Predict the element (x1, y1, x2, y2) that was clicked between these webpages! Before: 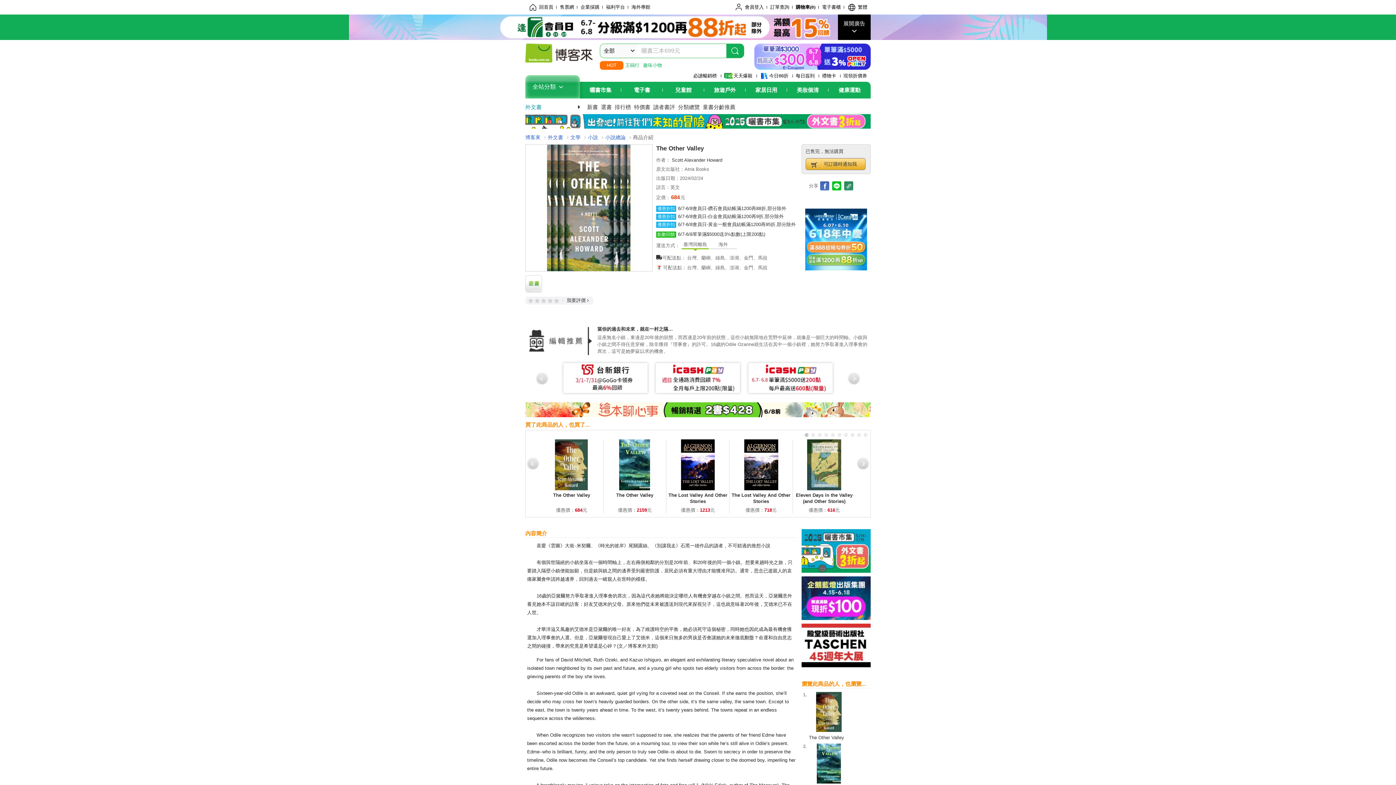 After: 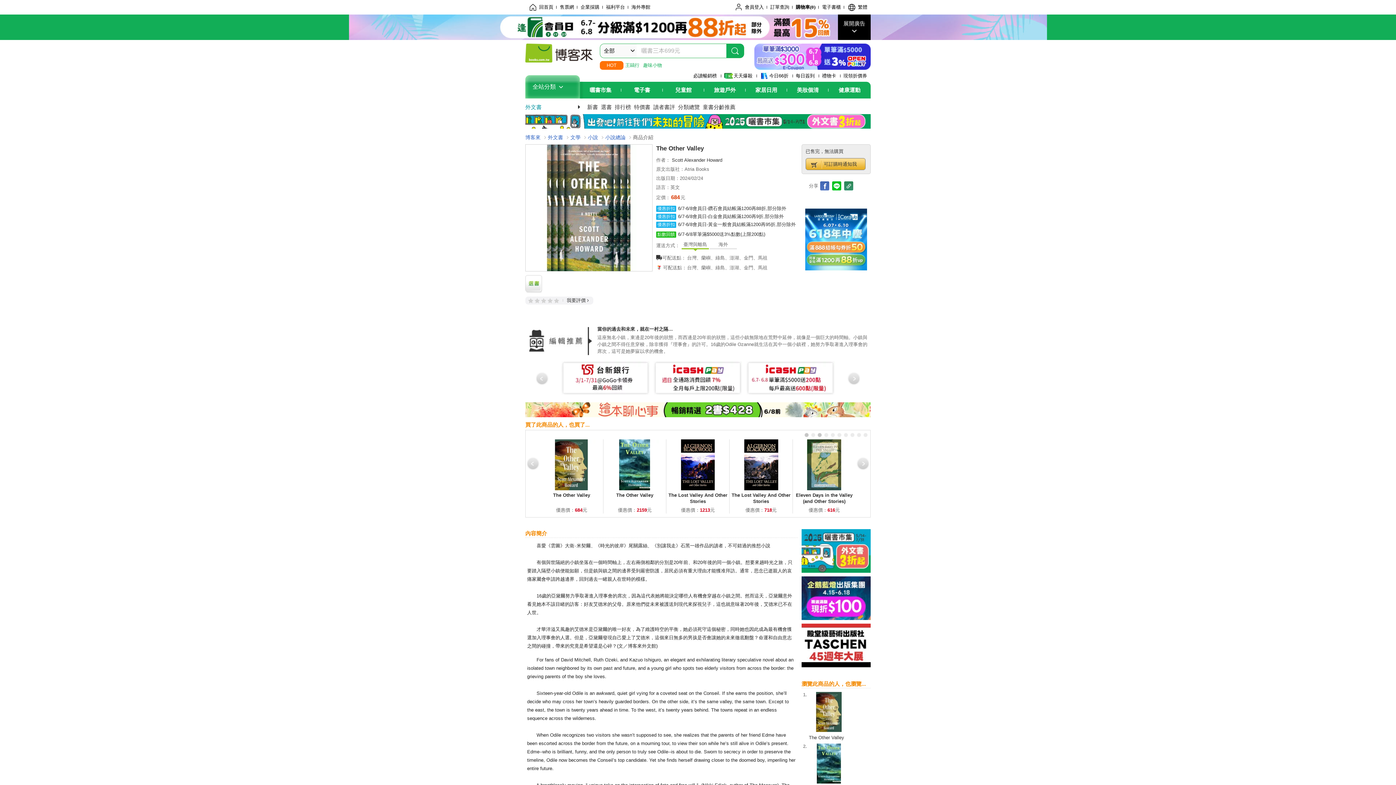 Action: label: 第3頁 bbox: (816, 431, 823, 438)